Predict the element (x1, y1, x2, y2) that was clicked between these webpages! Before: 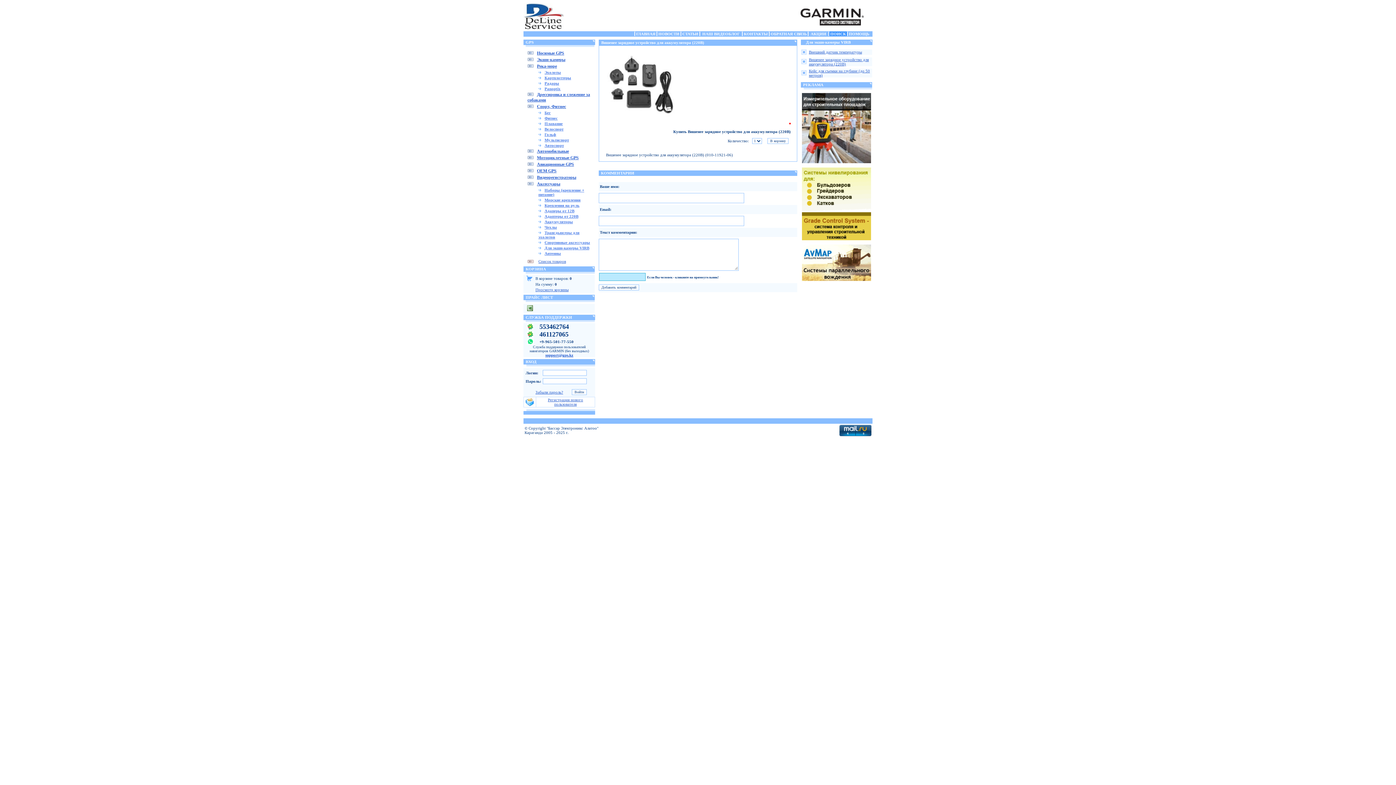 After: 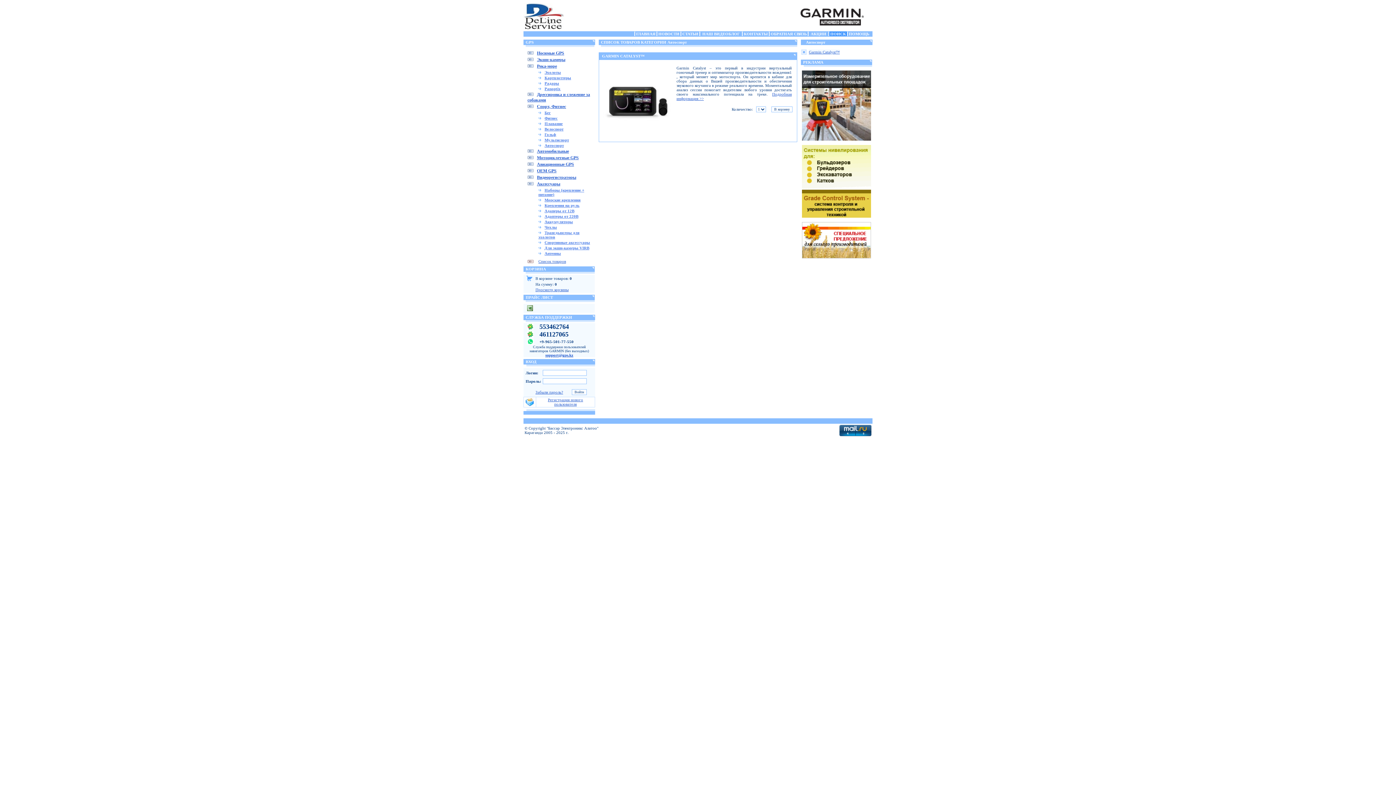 Action: label: Автоспорт bbox: (544, 143, 564, 147)